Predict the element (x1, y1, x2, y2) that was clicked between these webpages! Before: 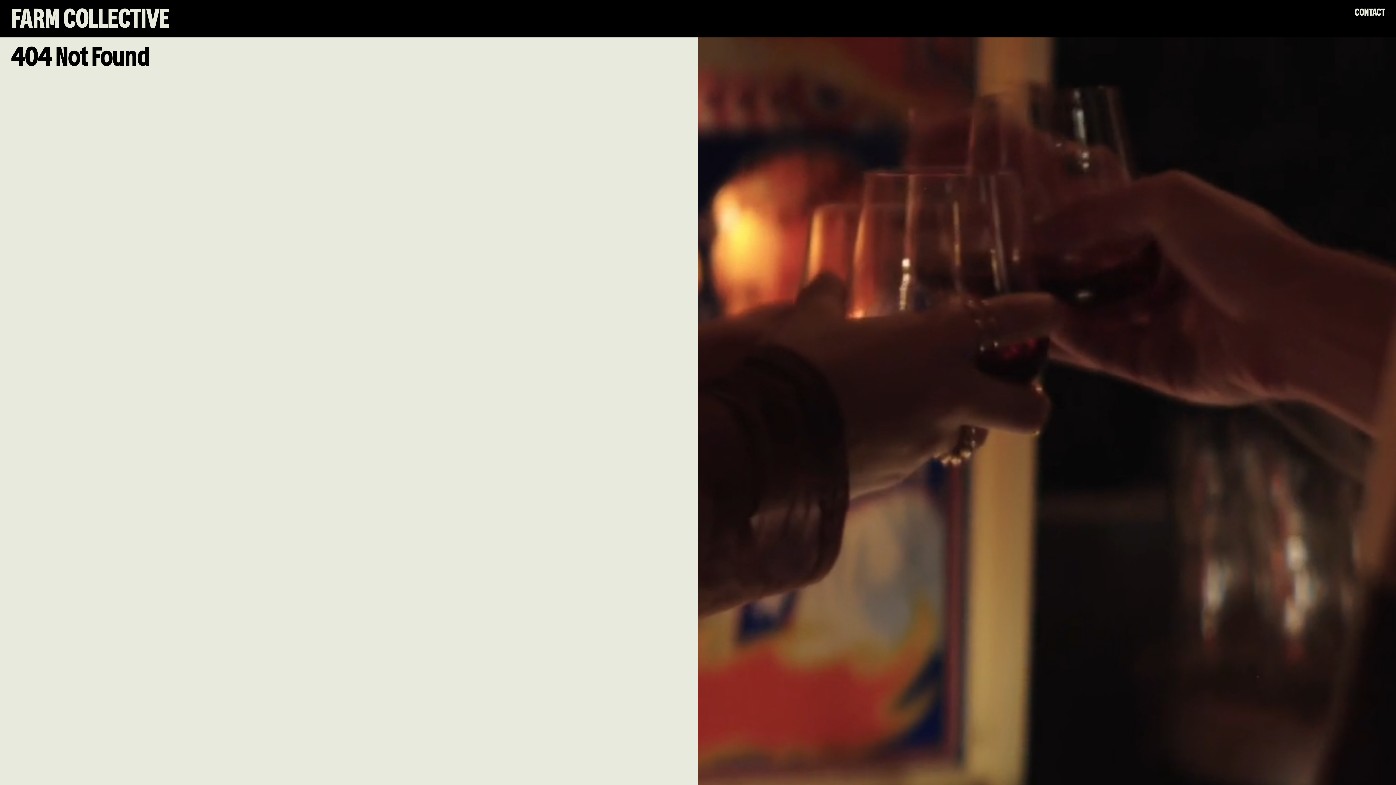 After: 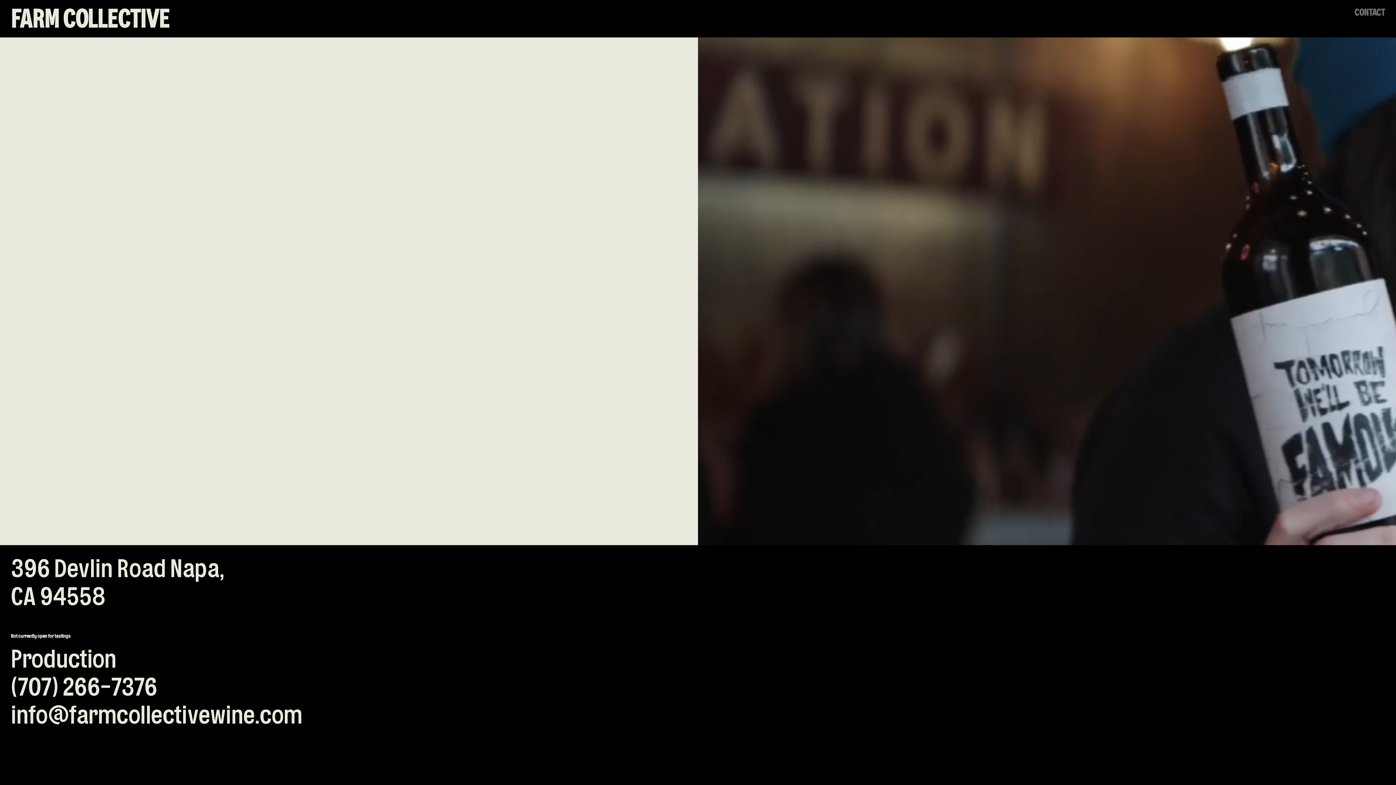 Action: bbox: (1354, 7, 1385, 18) label: CONTACT